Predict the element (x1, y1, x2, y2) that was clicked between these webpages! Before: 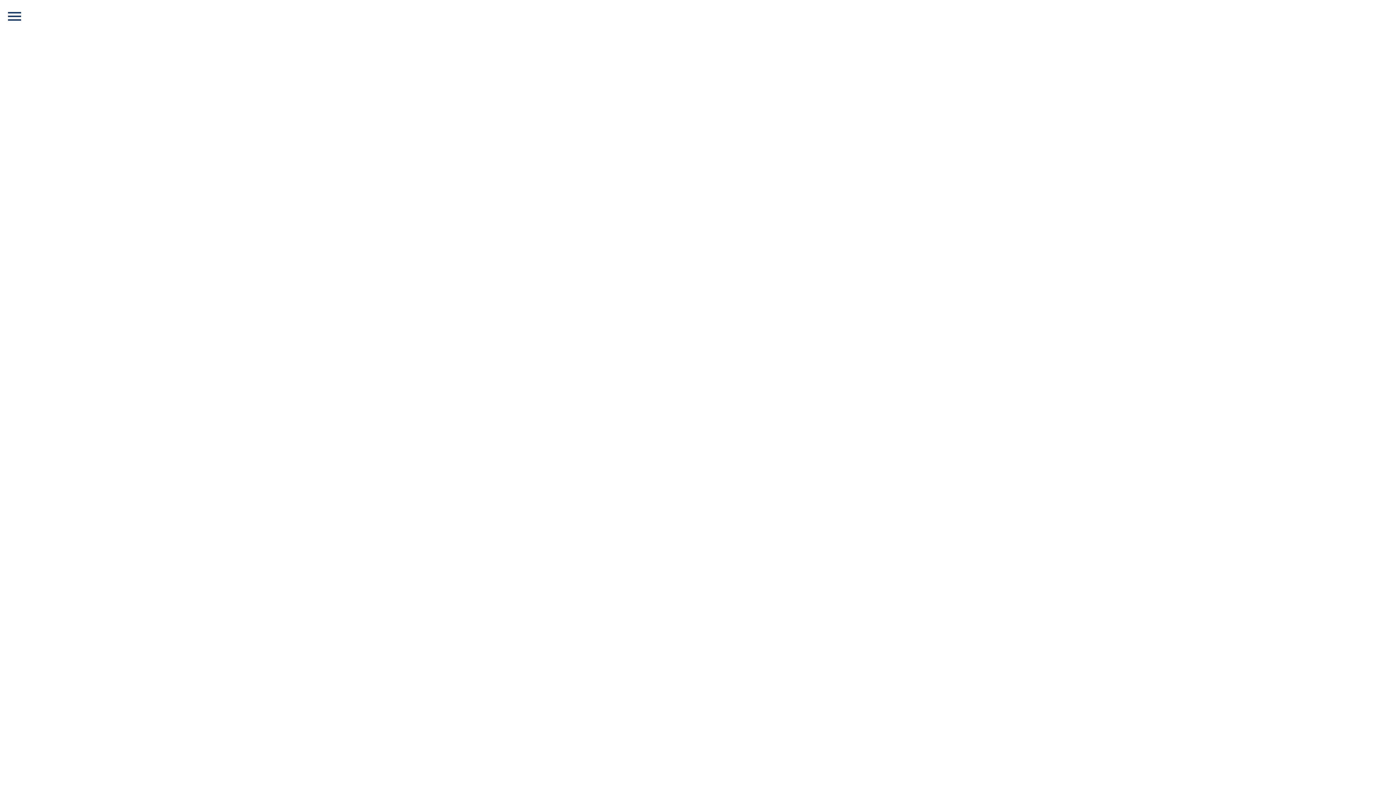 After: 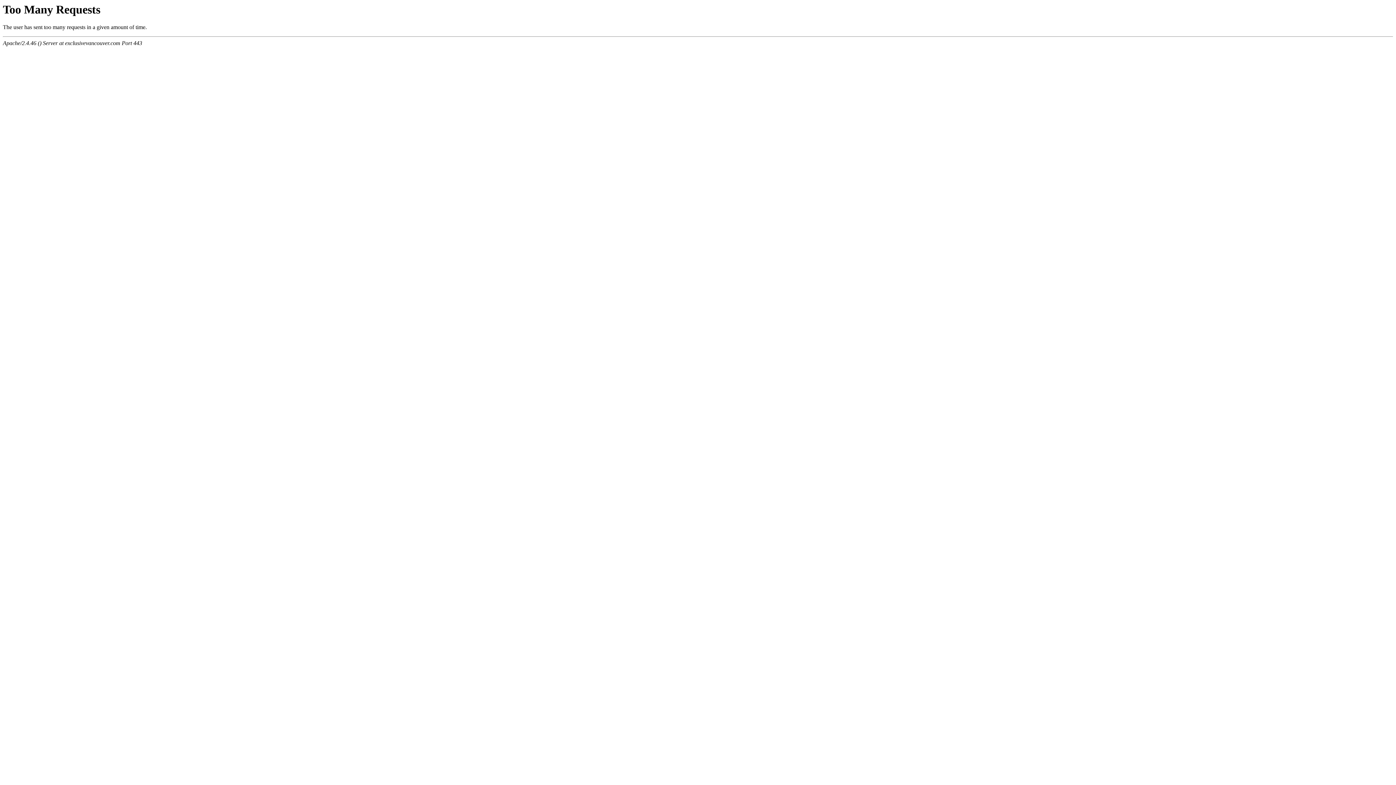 Action: bbox: (818, 335, 844, 343) label: July 2023